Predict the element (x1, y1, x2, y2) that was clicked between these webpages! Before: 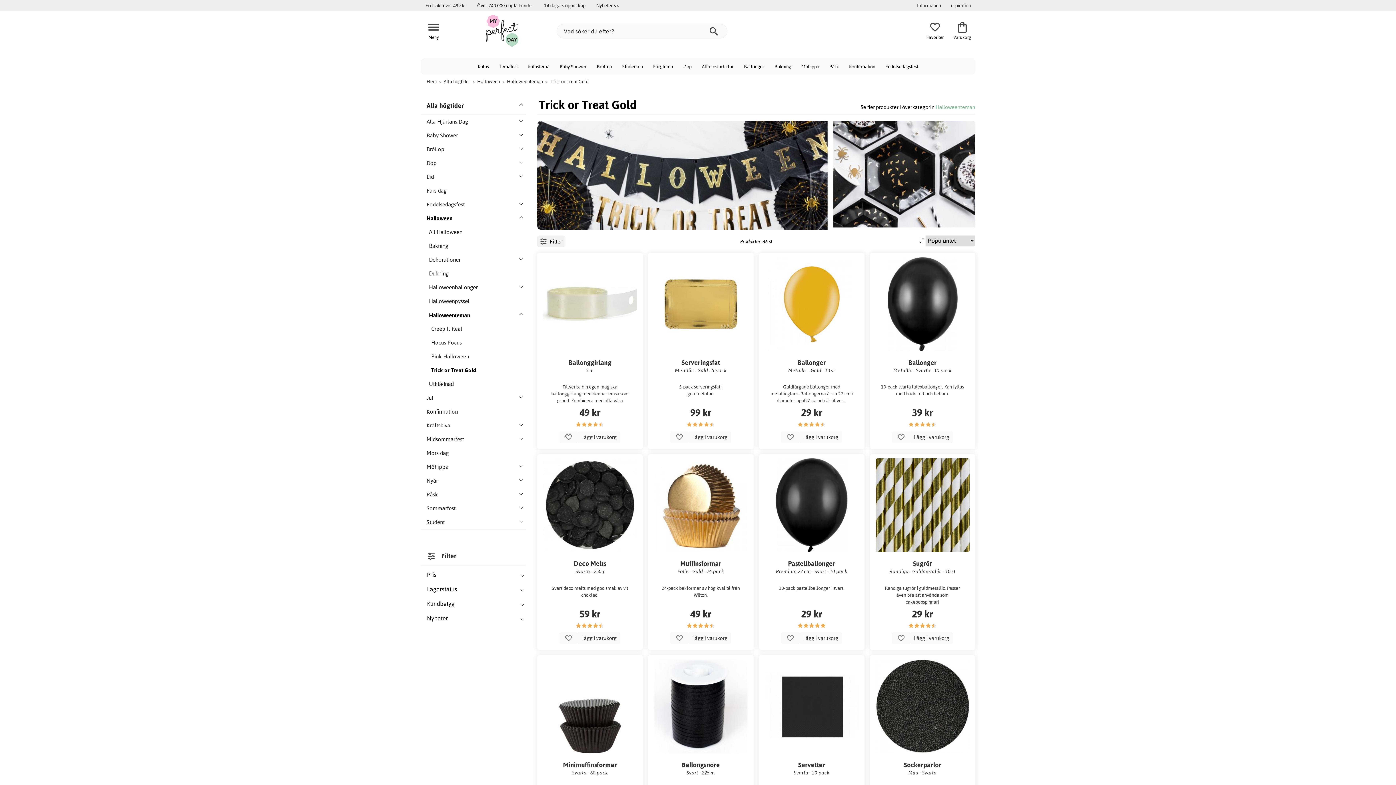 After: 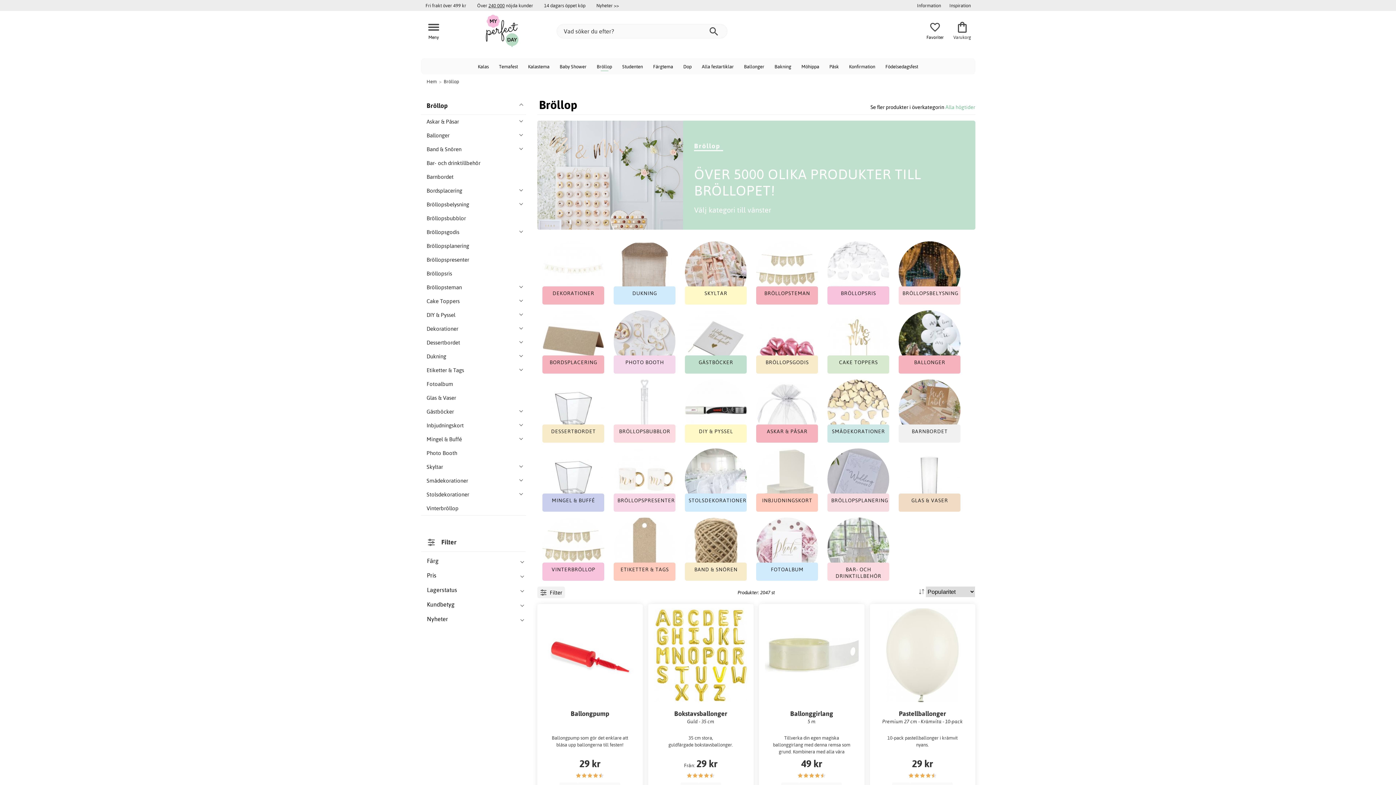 Action: label: Bröllop bbox: (420, 142, 515, 156)